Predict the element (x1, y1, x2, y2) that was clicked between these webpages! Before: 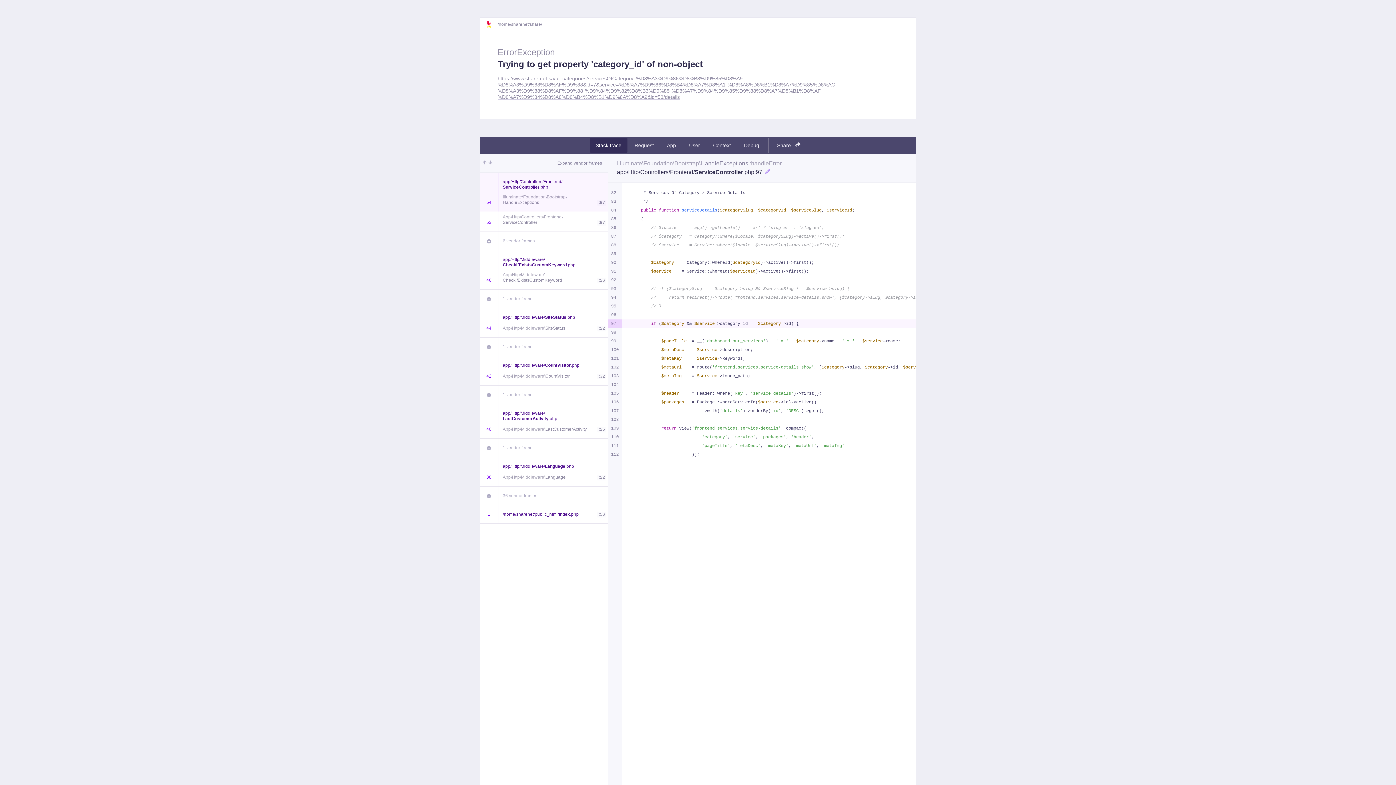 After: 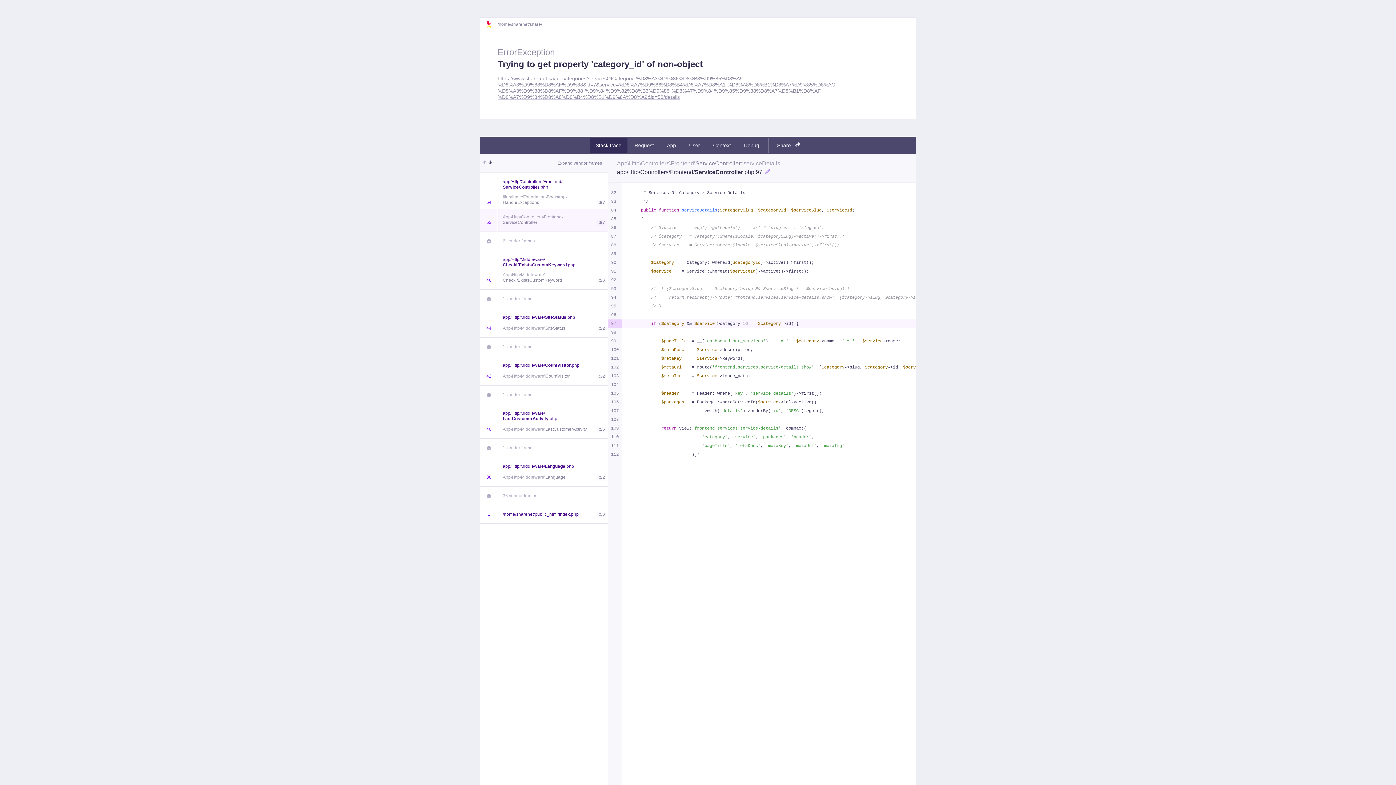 Action: bbox: (488, 160, 492, 166)